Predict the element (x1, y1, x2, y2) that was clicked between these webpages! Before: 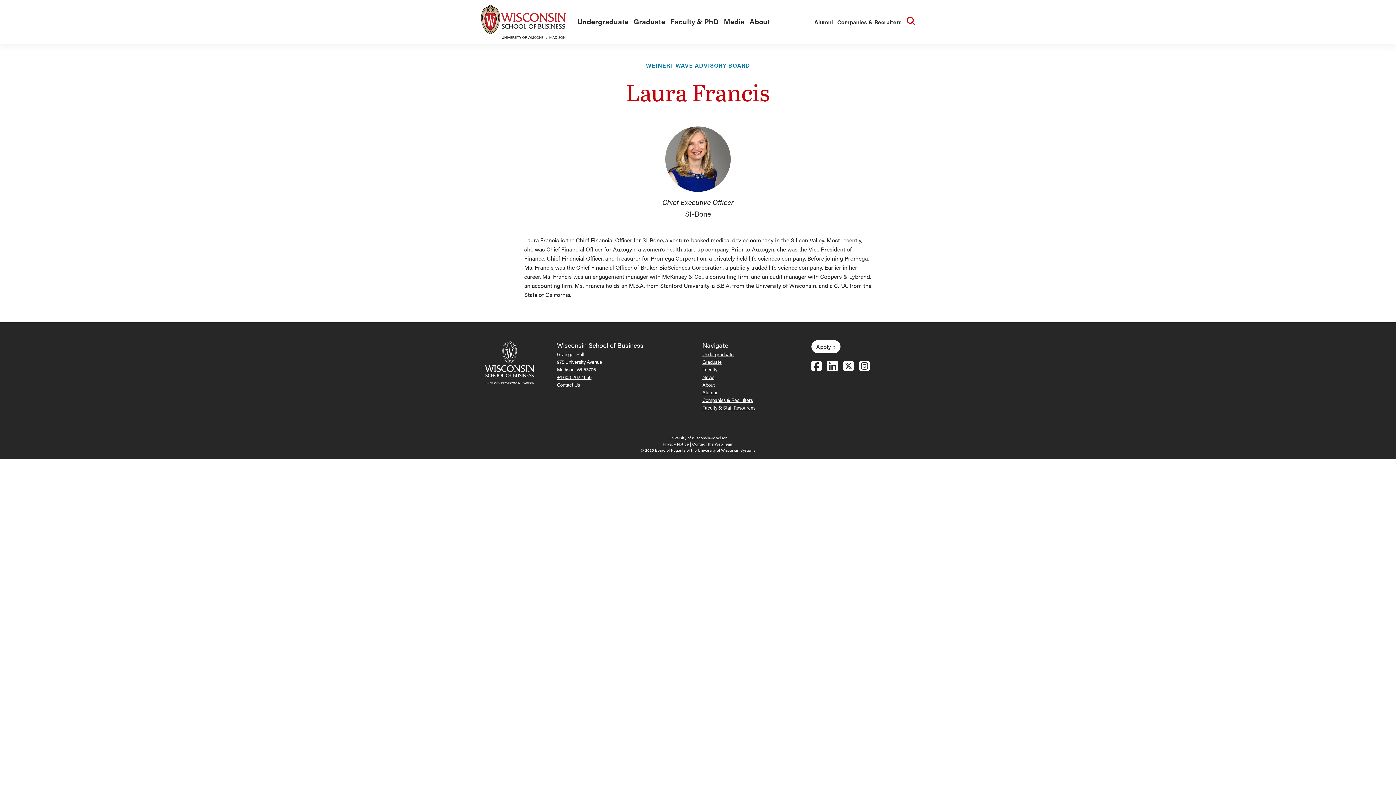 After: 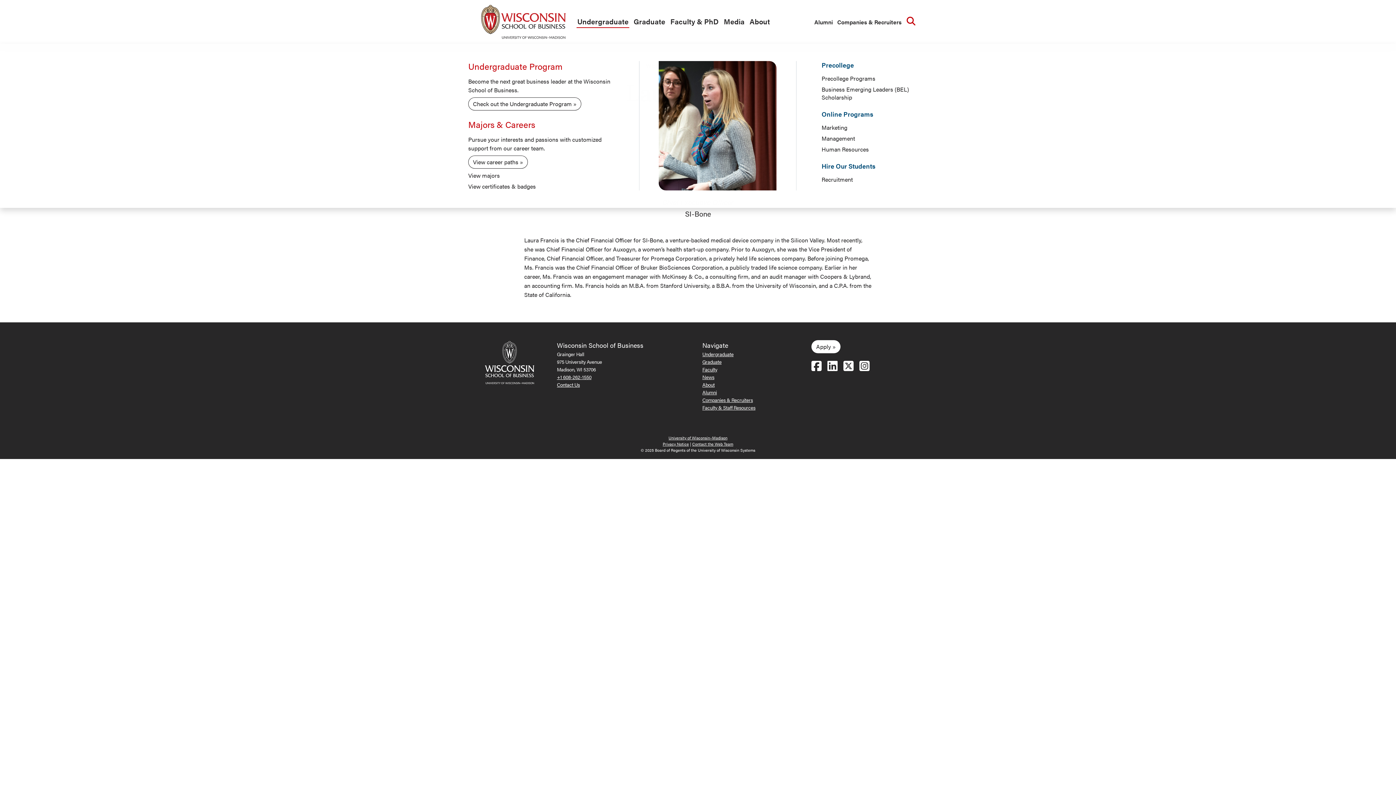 Action: bbox: (576, 15, 629, 28) label: Undergraduate